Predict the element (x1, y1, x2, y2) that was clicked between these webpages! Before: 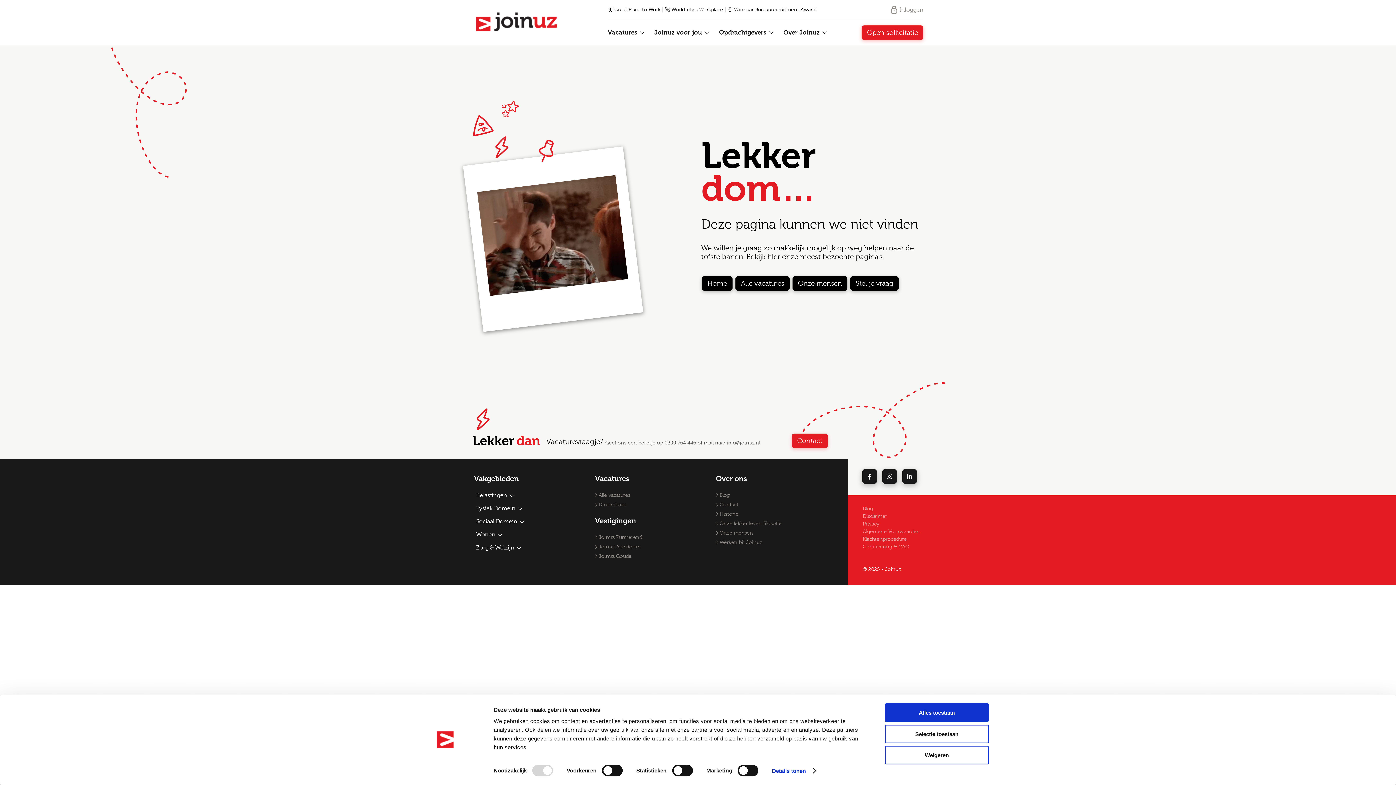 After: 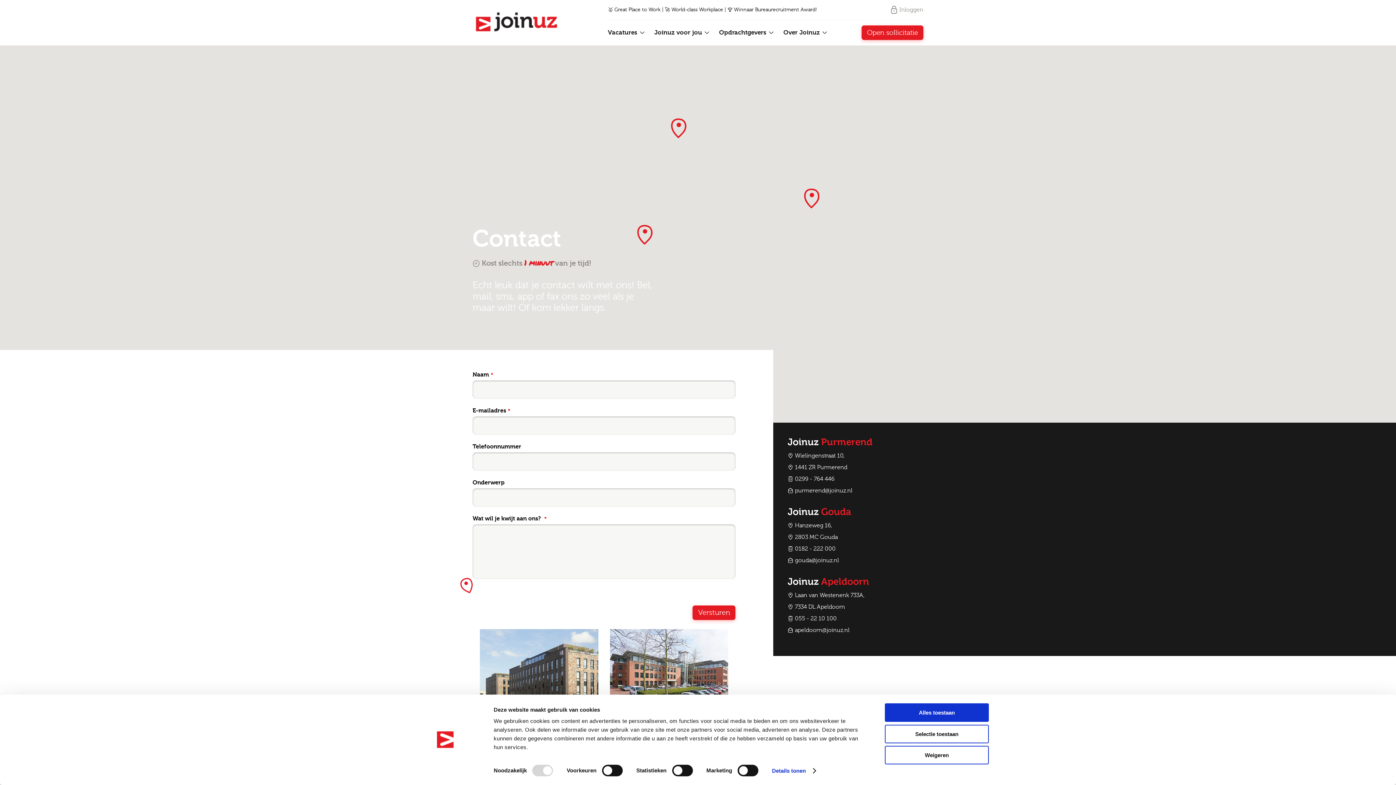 Action: label: Joinuz Apeldoorn bbox: (593, 544, 641, 550)